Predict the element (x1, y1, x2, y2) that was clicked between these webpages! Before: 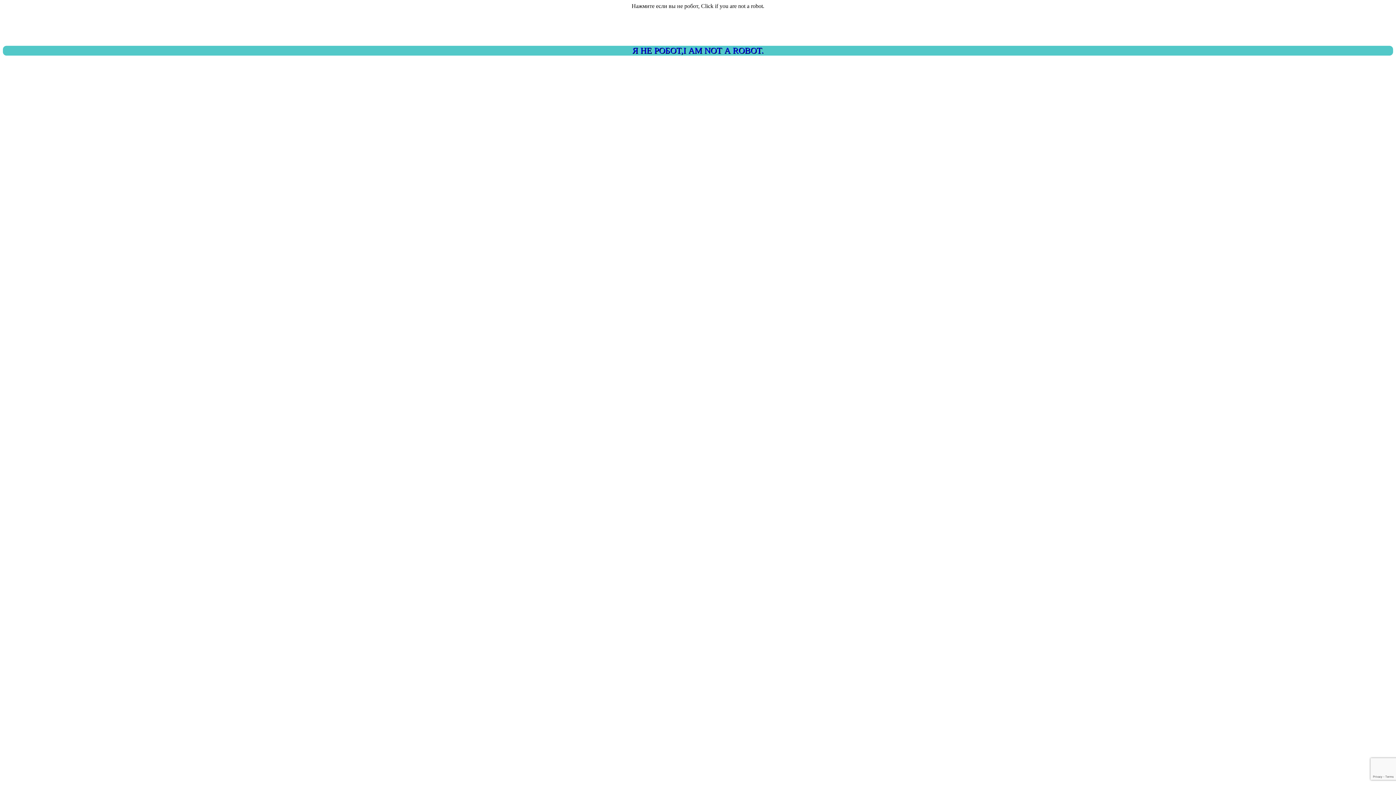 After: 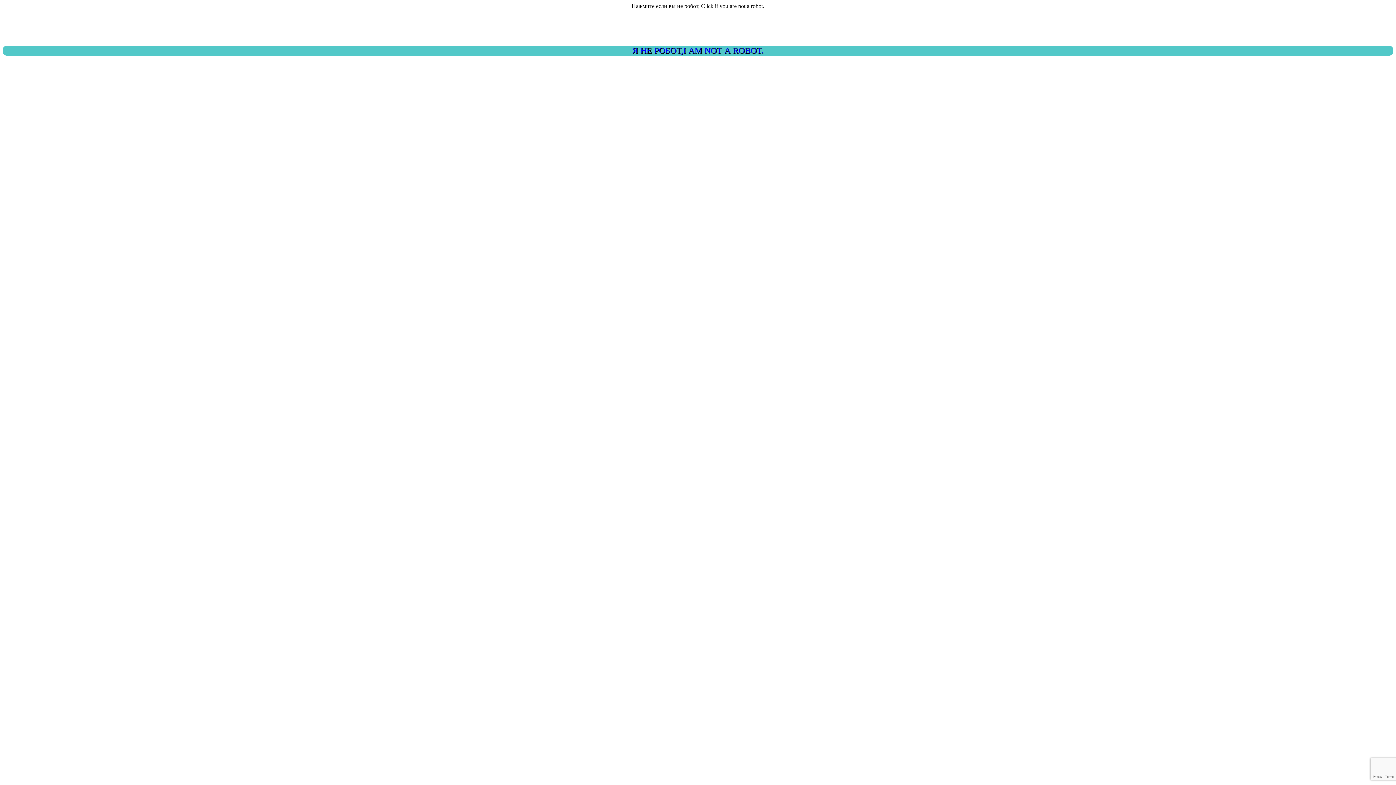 Action: bbox: (2, 45, 1393, 55) label: Я НЕ РОБОТ,I AM NOT A ROBOT.